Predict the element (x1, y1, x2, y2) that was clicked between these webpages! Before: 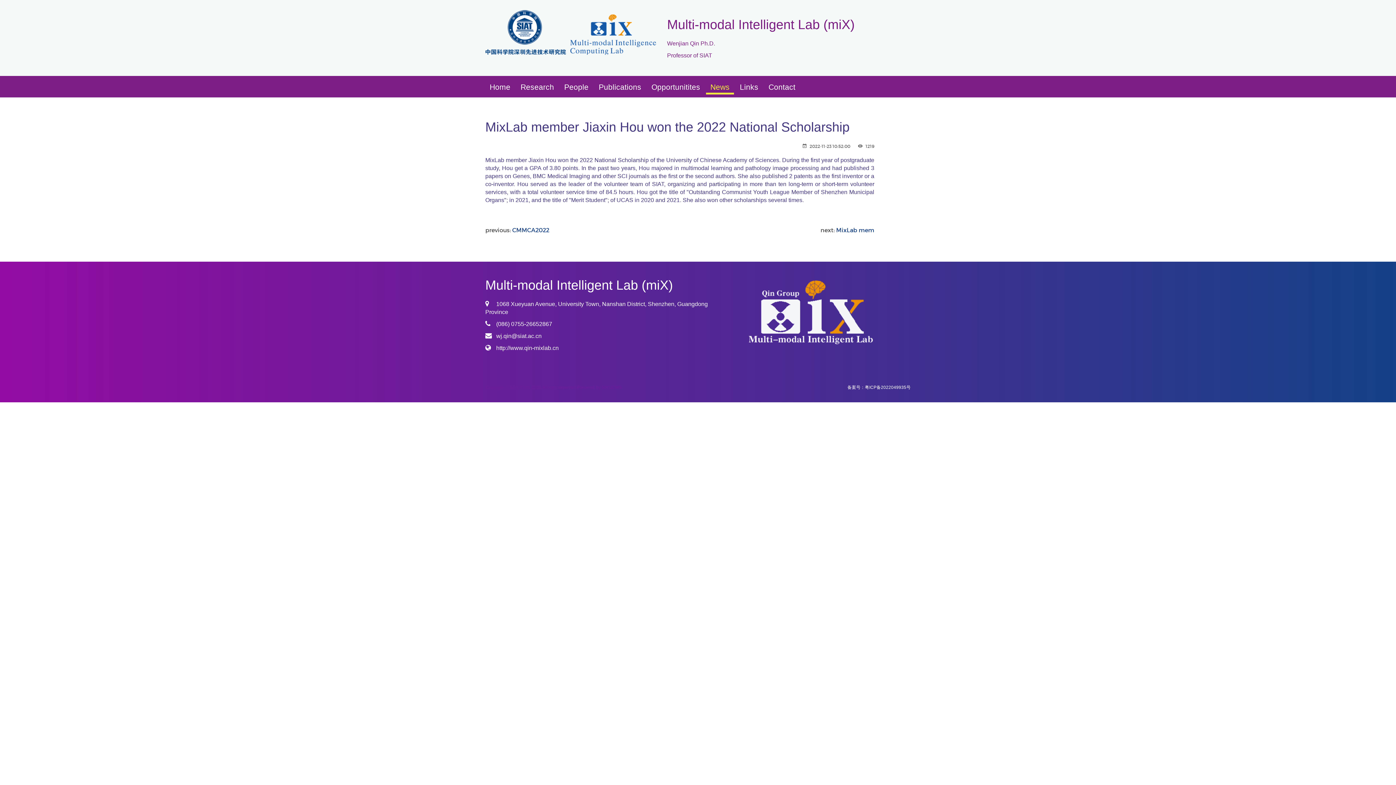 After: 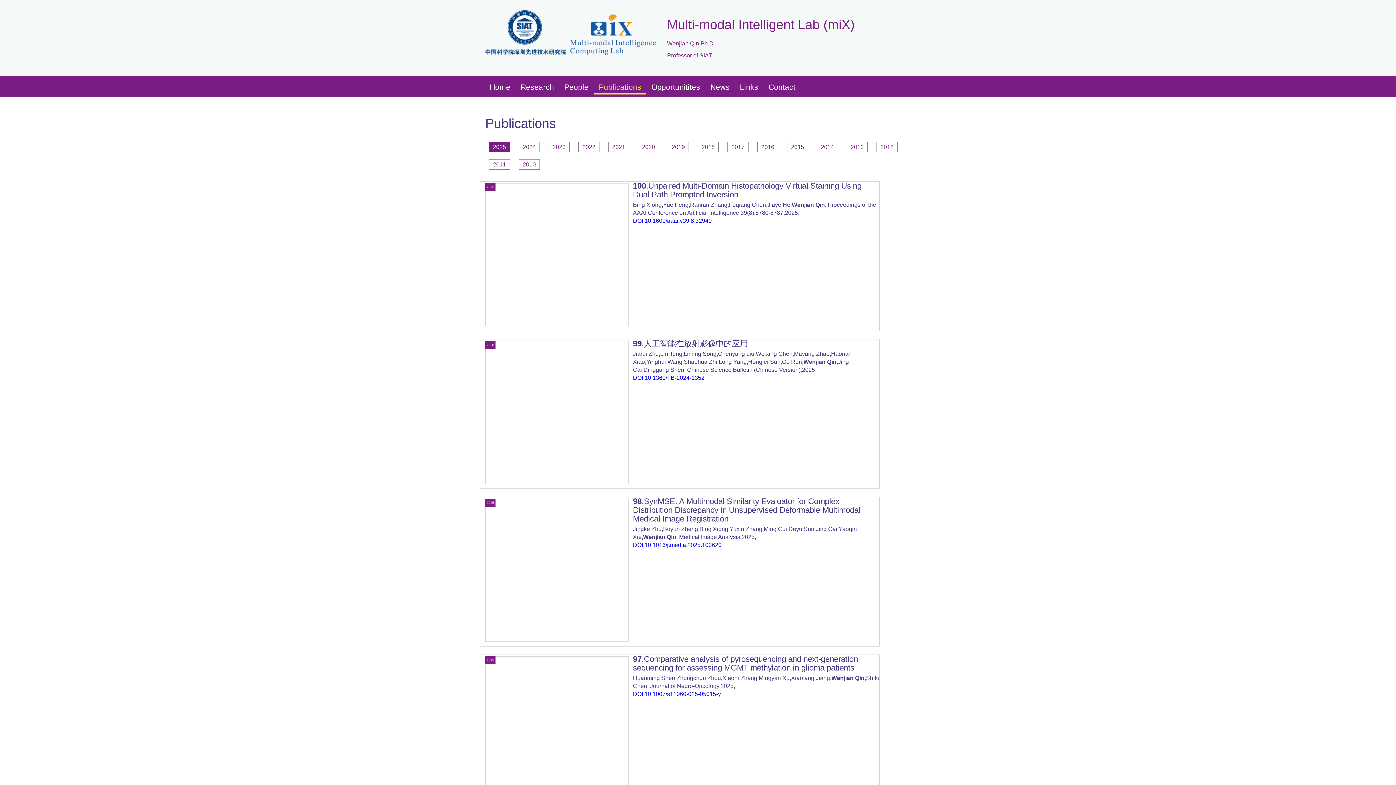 Action: bbox: (594, 80, 645, 94) label: Publications